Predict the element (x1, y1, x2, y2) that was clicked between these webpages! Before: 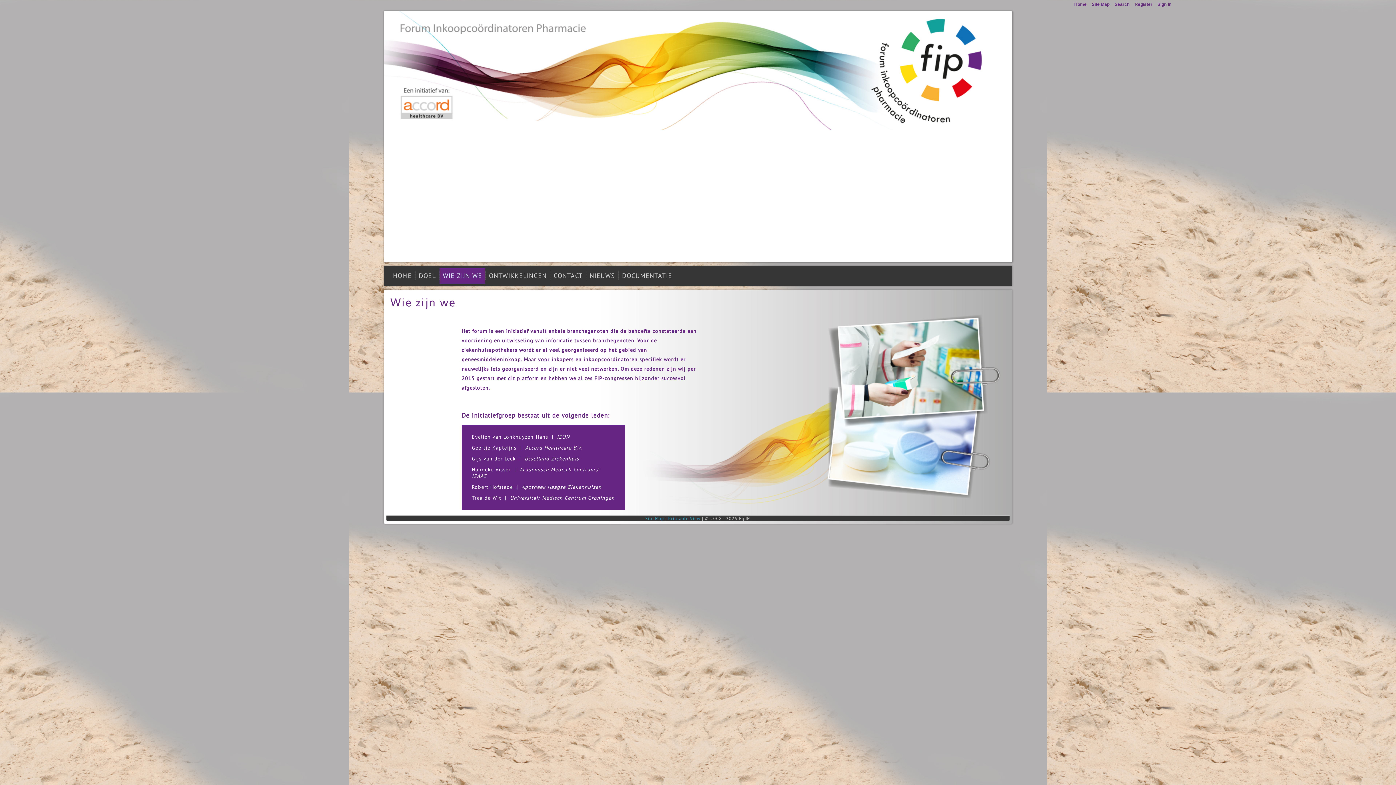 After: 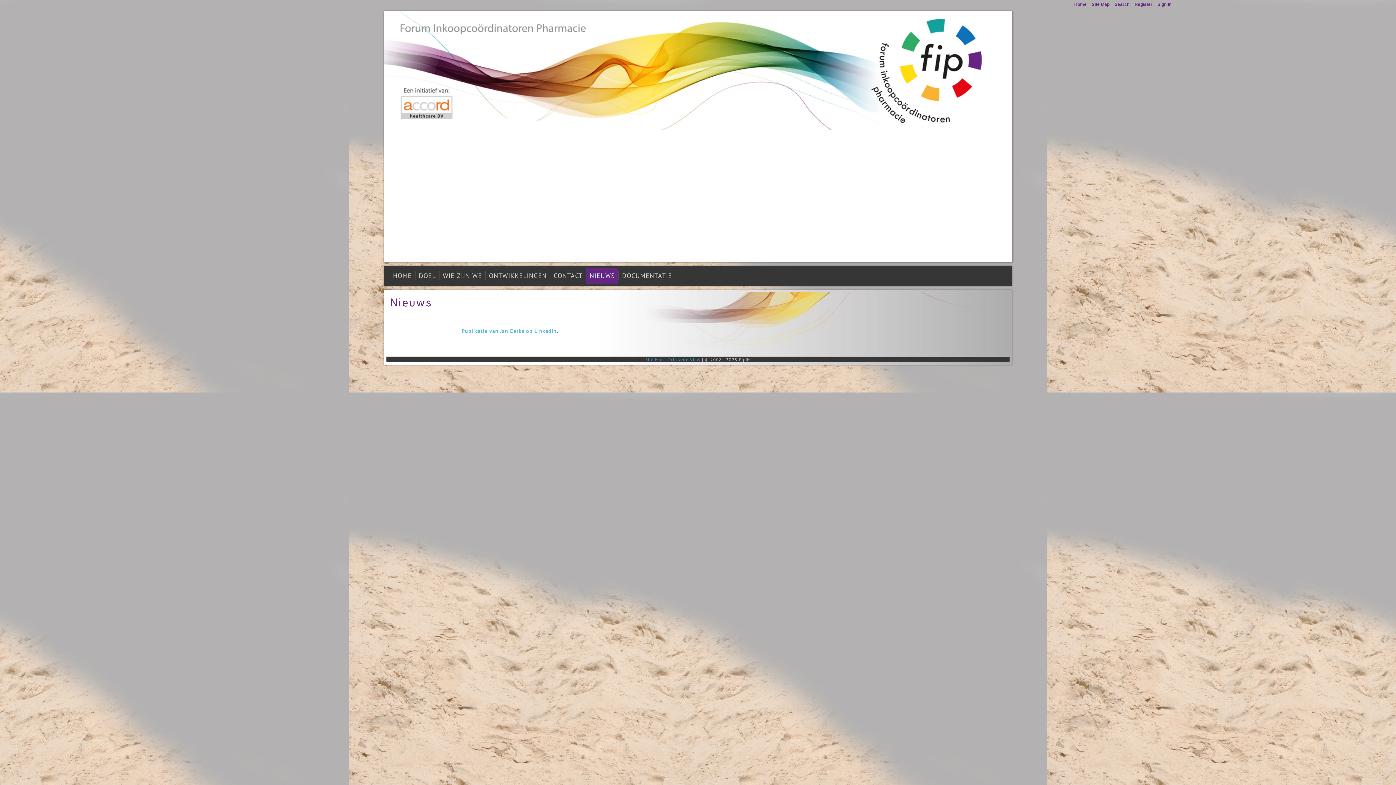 Action: label: NIEUWS bbox: (586, 268, 618, 284)